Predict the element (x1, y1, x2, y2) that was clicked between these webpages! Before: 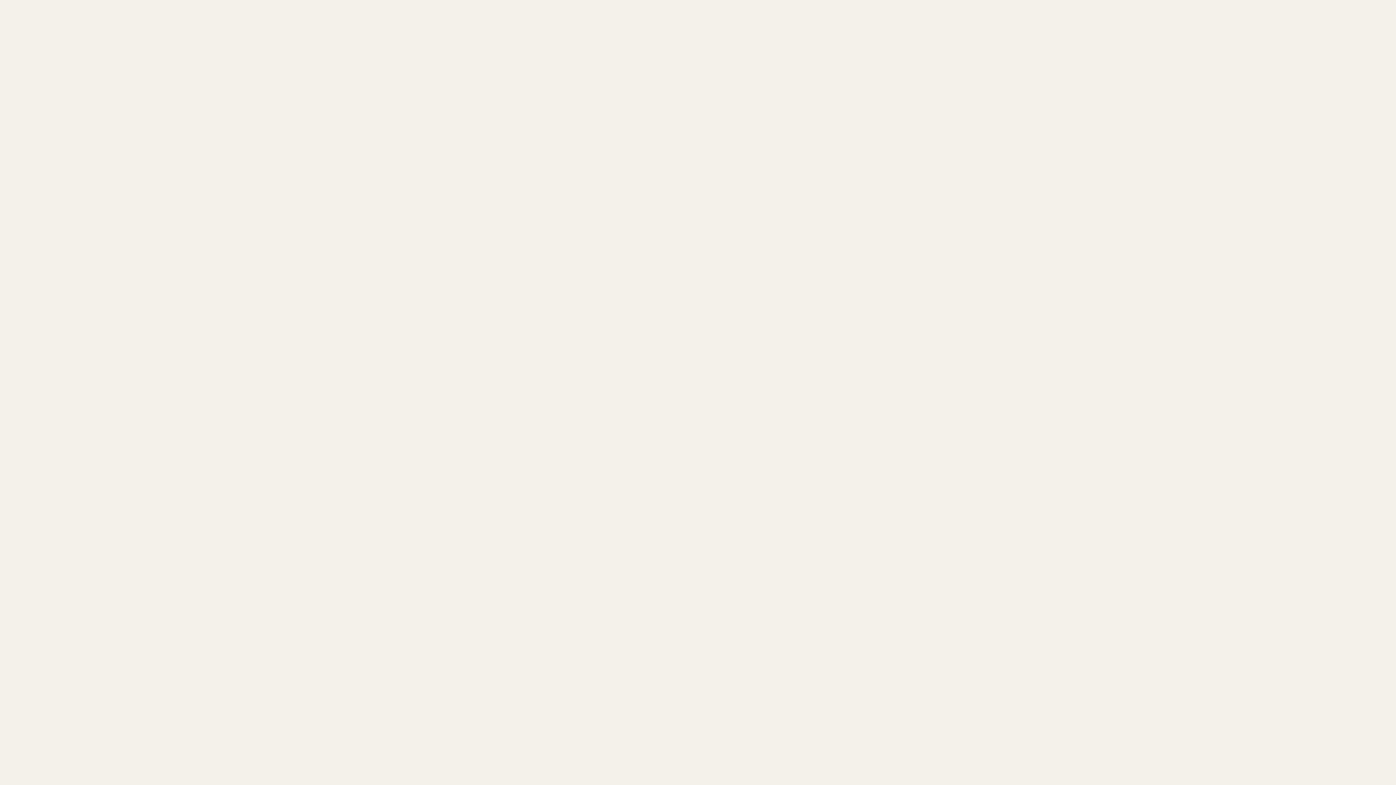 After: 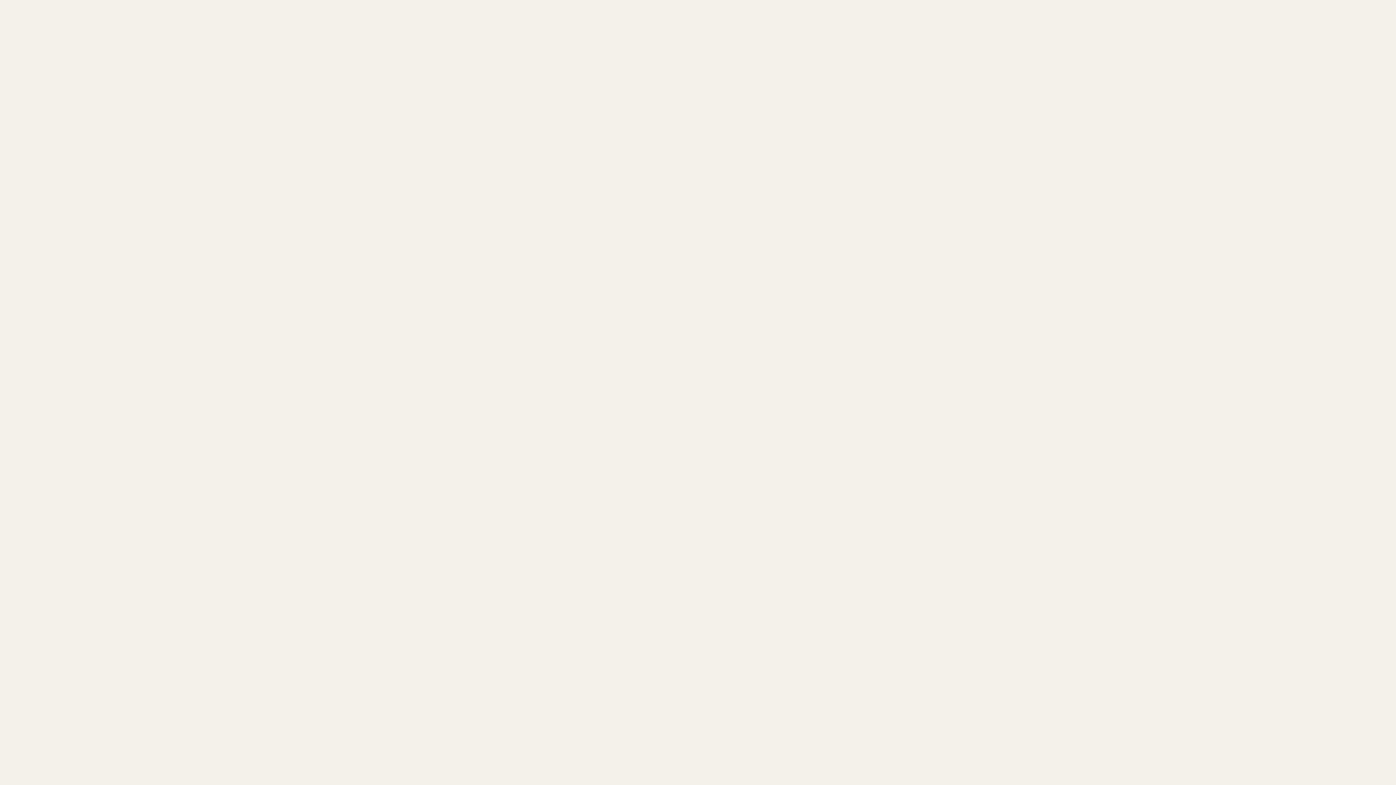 Action: label: Принять все bbox: (764, 750, 822, 767)